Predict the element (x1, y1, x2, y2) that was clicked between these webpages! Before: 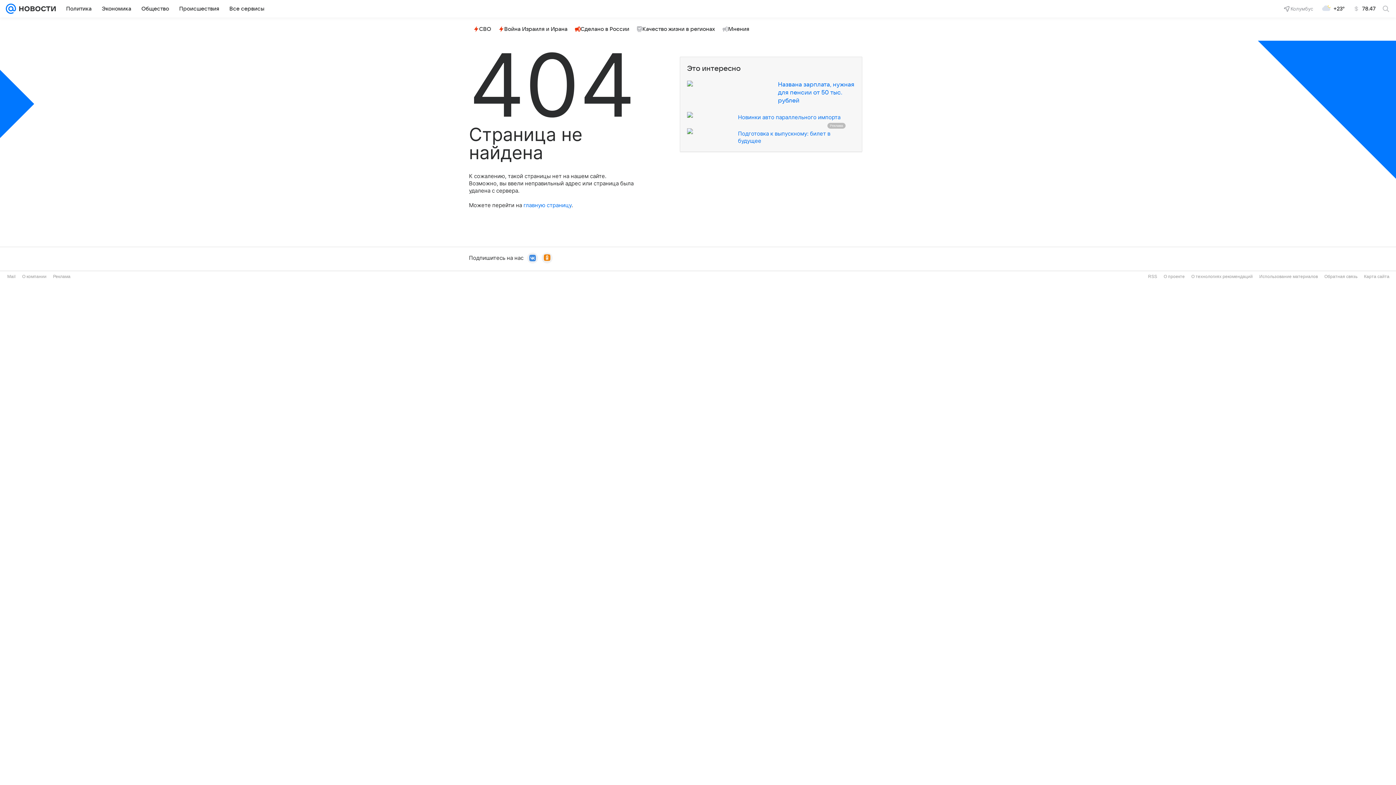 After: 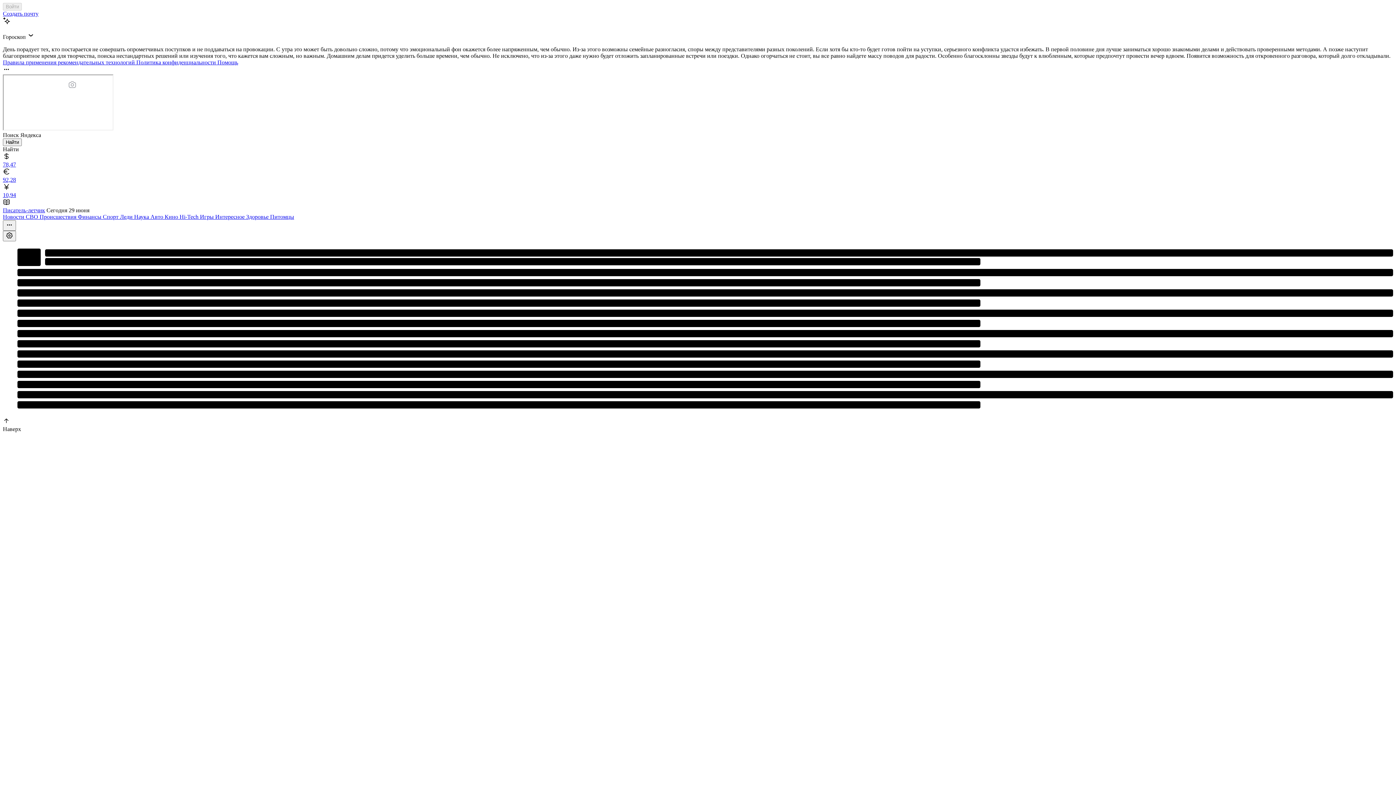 Action: bbox: (5, 0, 16, 17)